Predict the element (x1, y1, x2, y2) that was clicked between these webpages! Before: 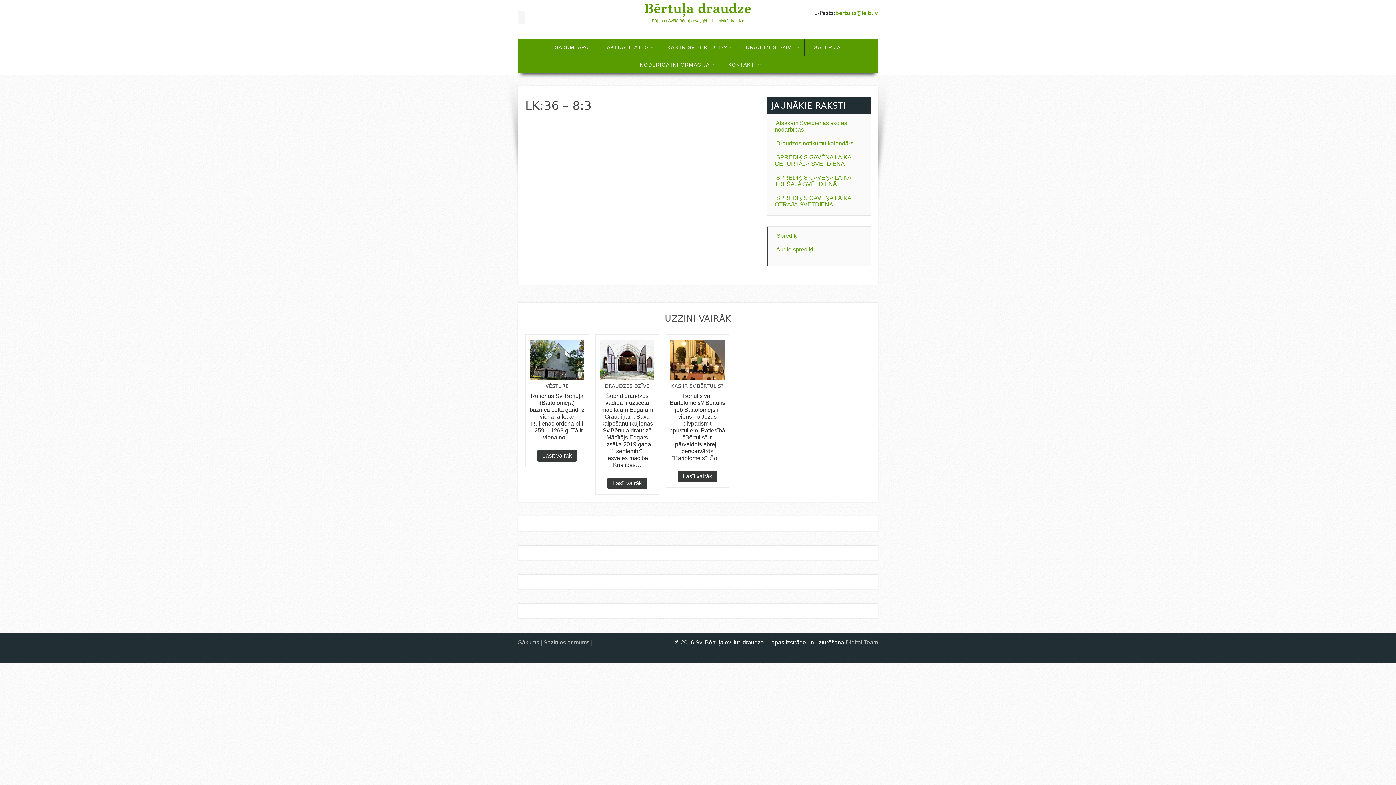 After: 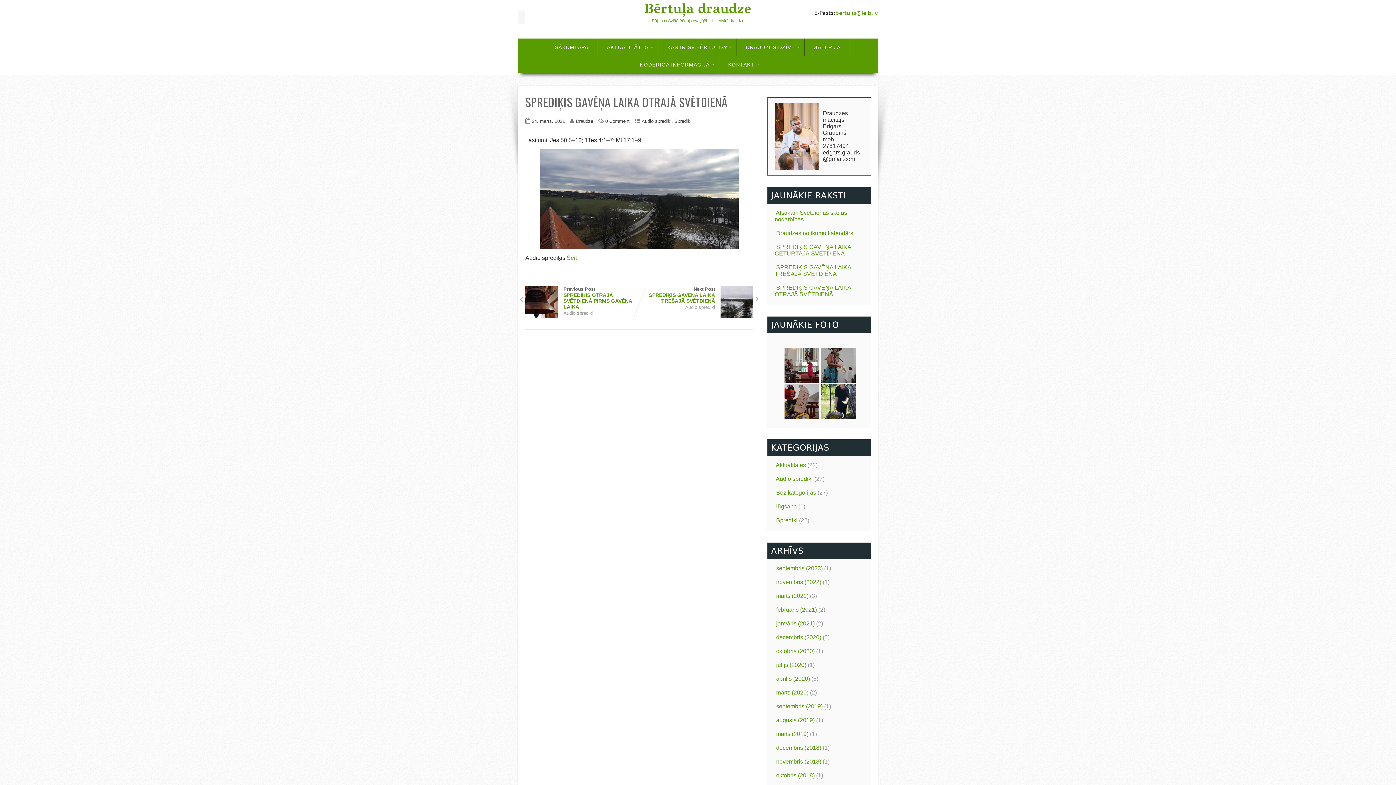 Action: bbox: (774, 194, 851, 207) label:  SPREDIĶIS GAVĒŅA LAIKA OTRAJĀ SVĒTDIENĀ